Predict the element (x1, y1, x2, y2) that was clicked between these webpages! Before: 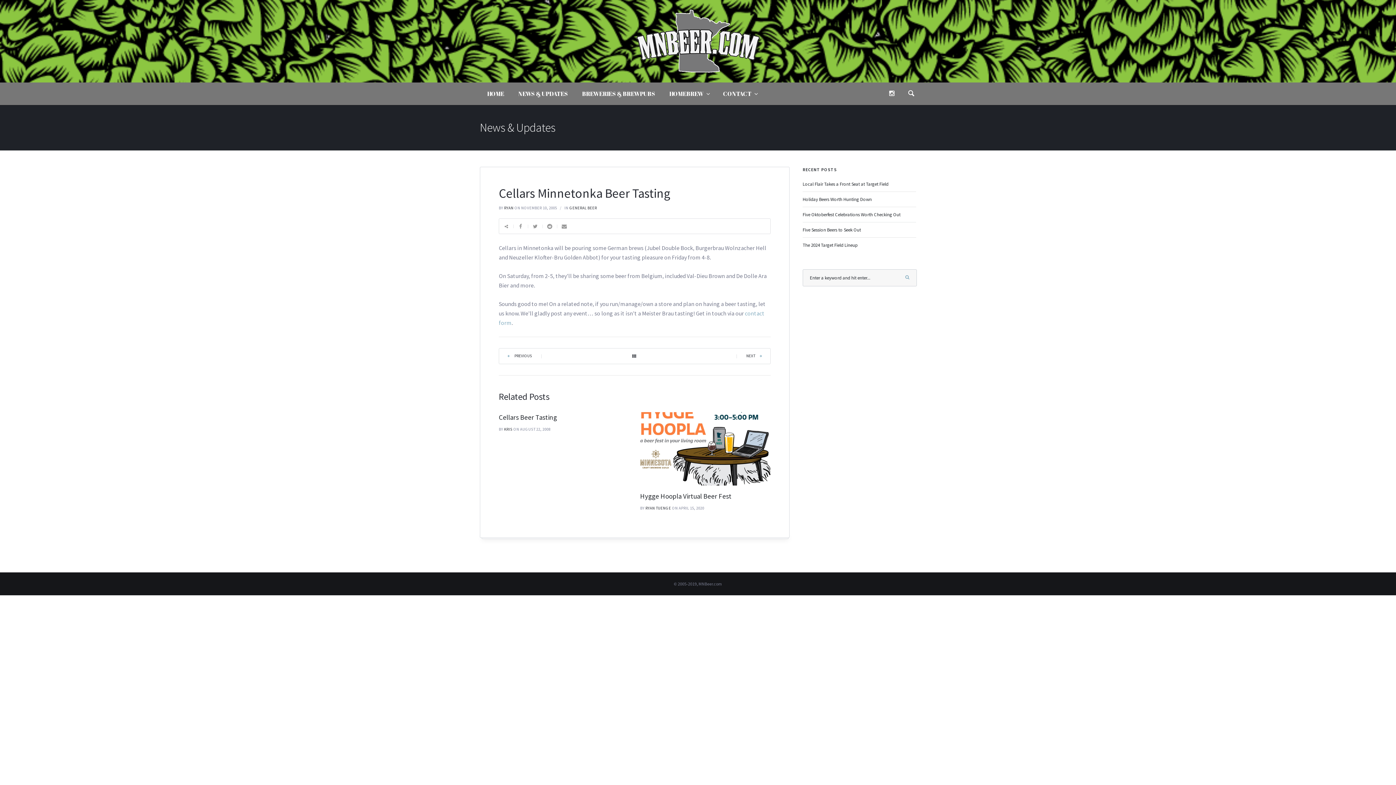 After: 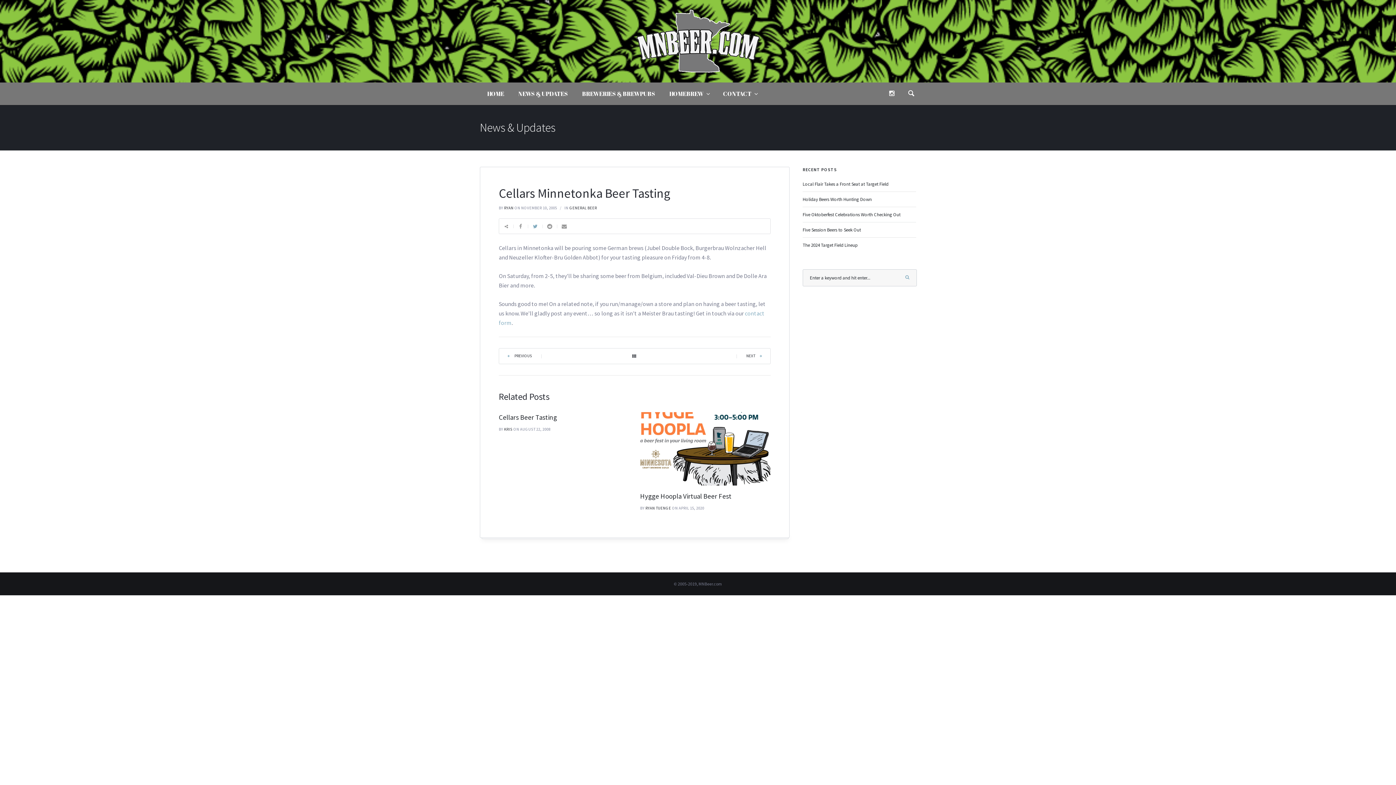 Action: bbox: (528, 218, 542, 233)